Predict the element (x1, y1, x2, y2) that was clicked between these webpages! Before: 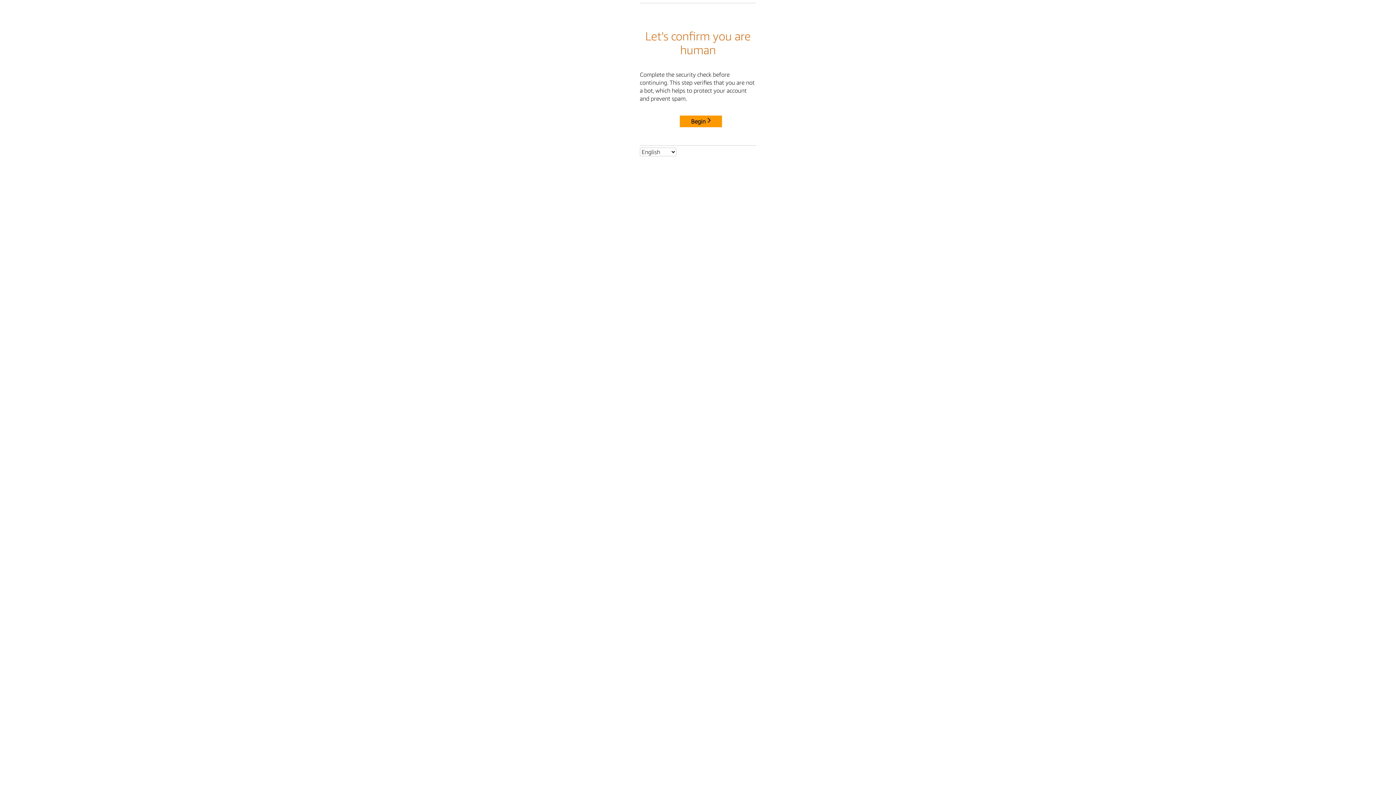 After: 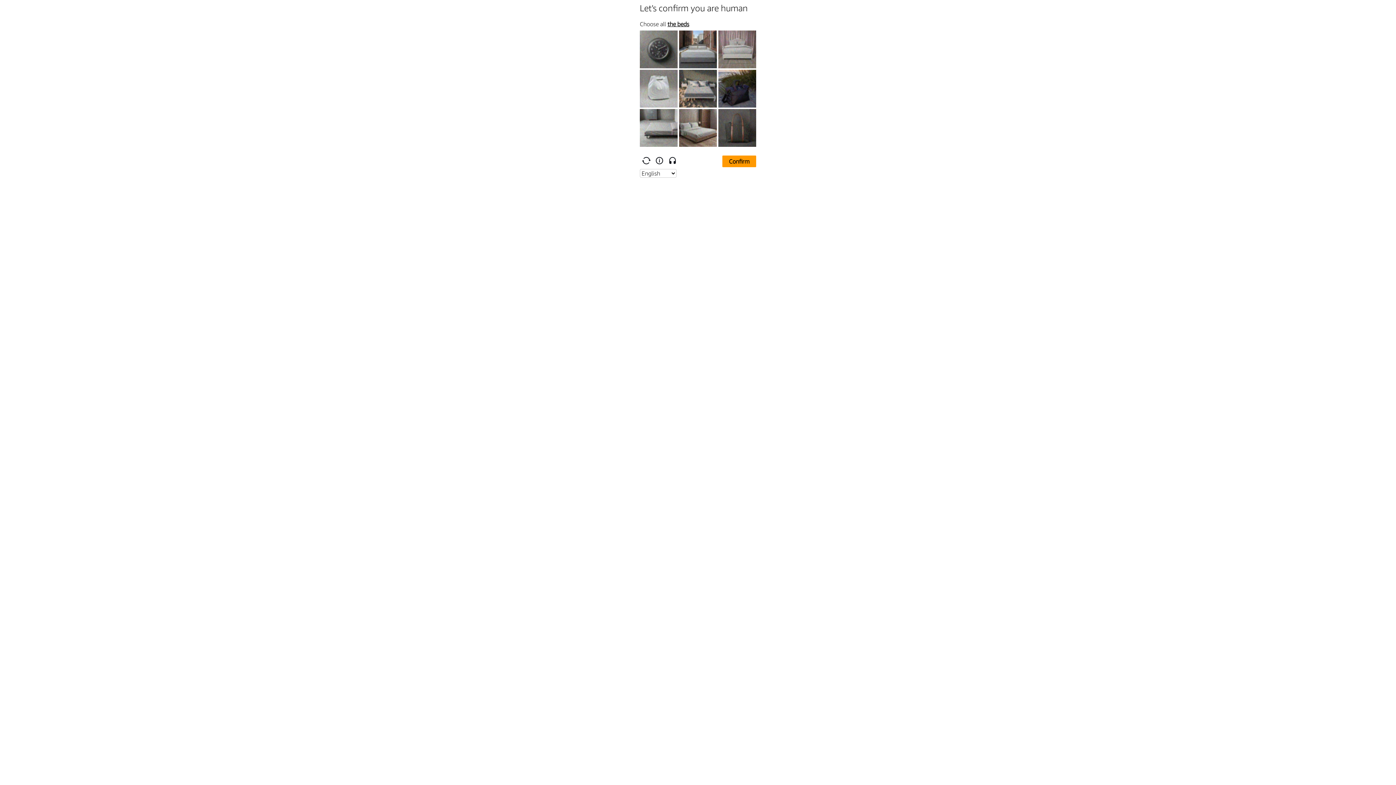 Action: label: Begin bbox: (680, 115, 722, 127)